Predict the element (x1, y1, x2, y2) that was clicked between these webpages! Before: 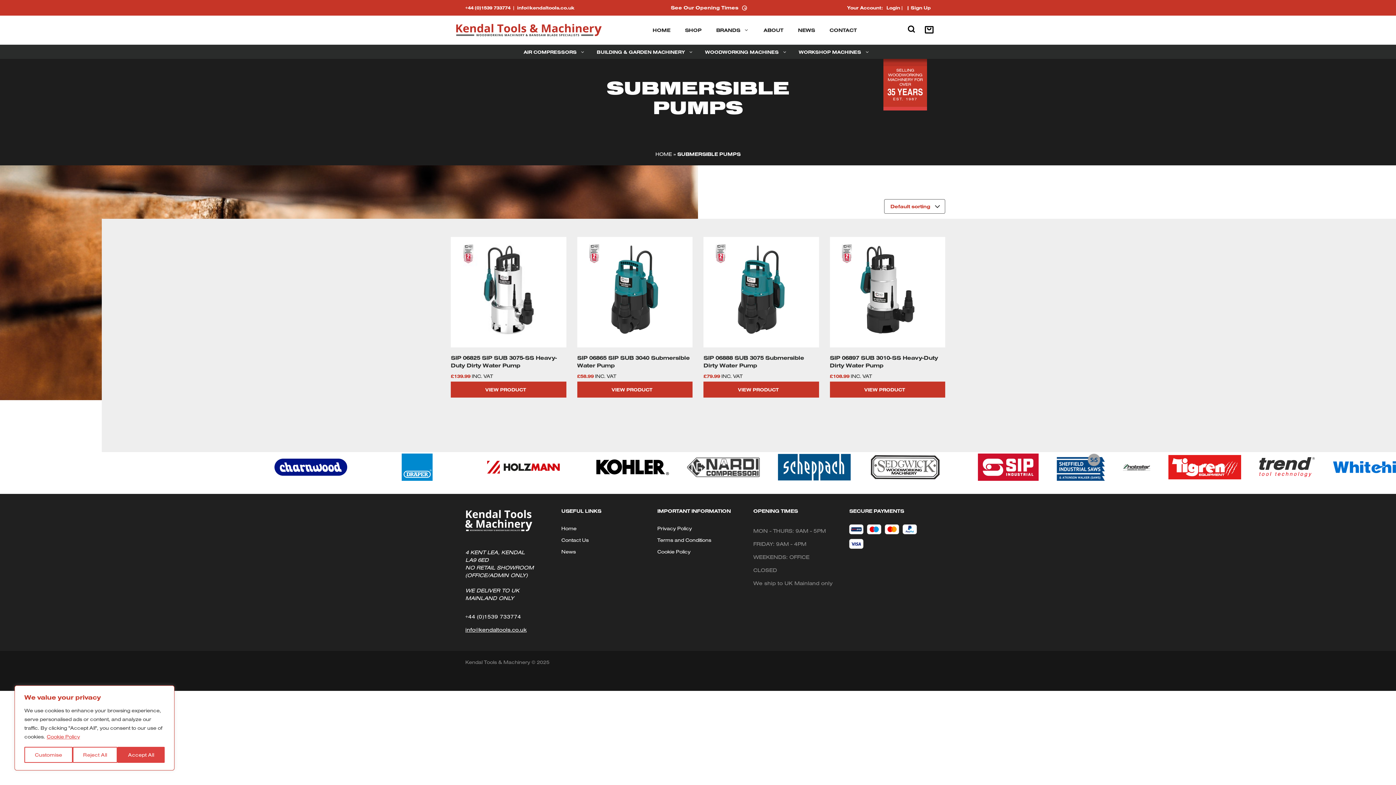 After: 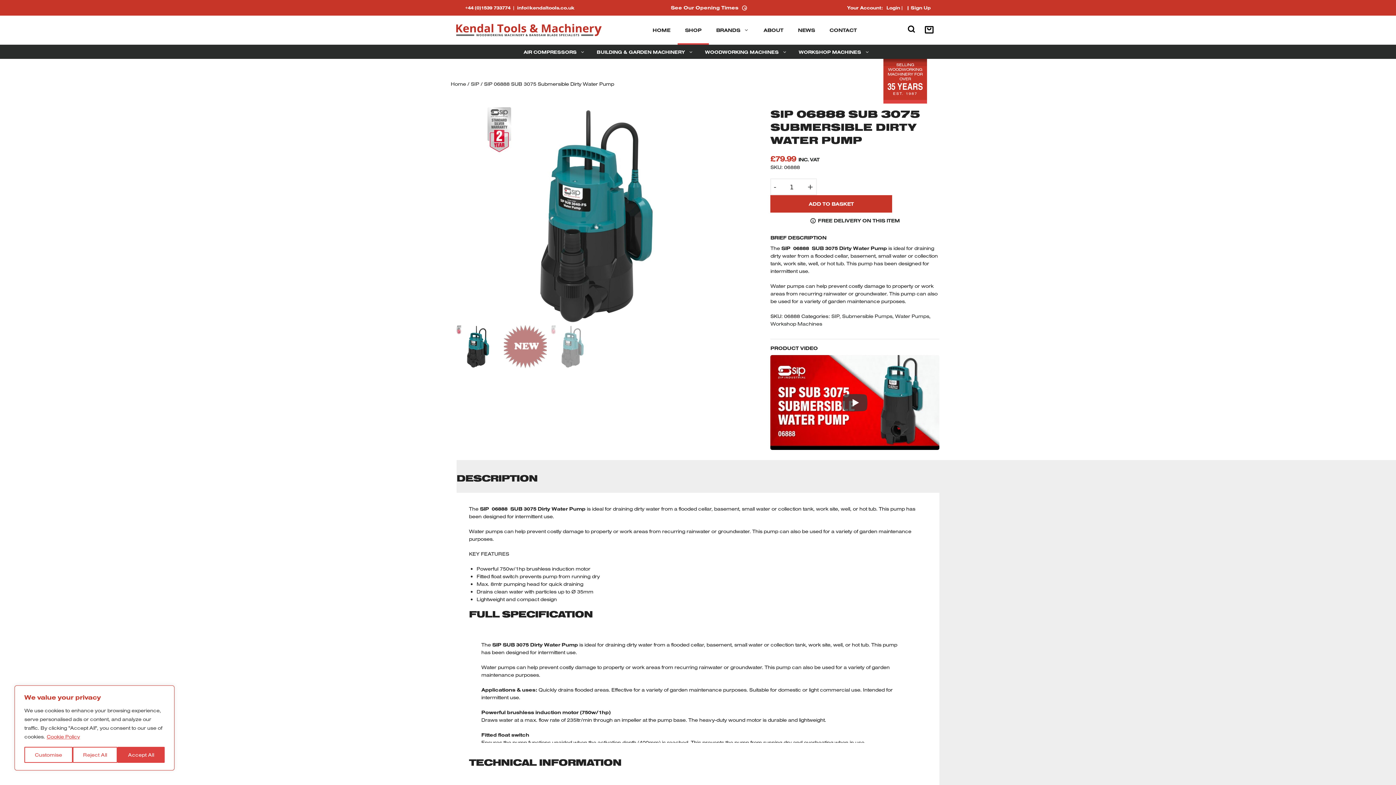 Action: bbox: (703, 381, 819, 397) label: VIEW PRODUCT